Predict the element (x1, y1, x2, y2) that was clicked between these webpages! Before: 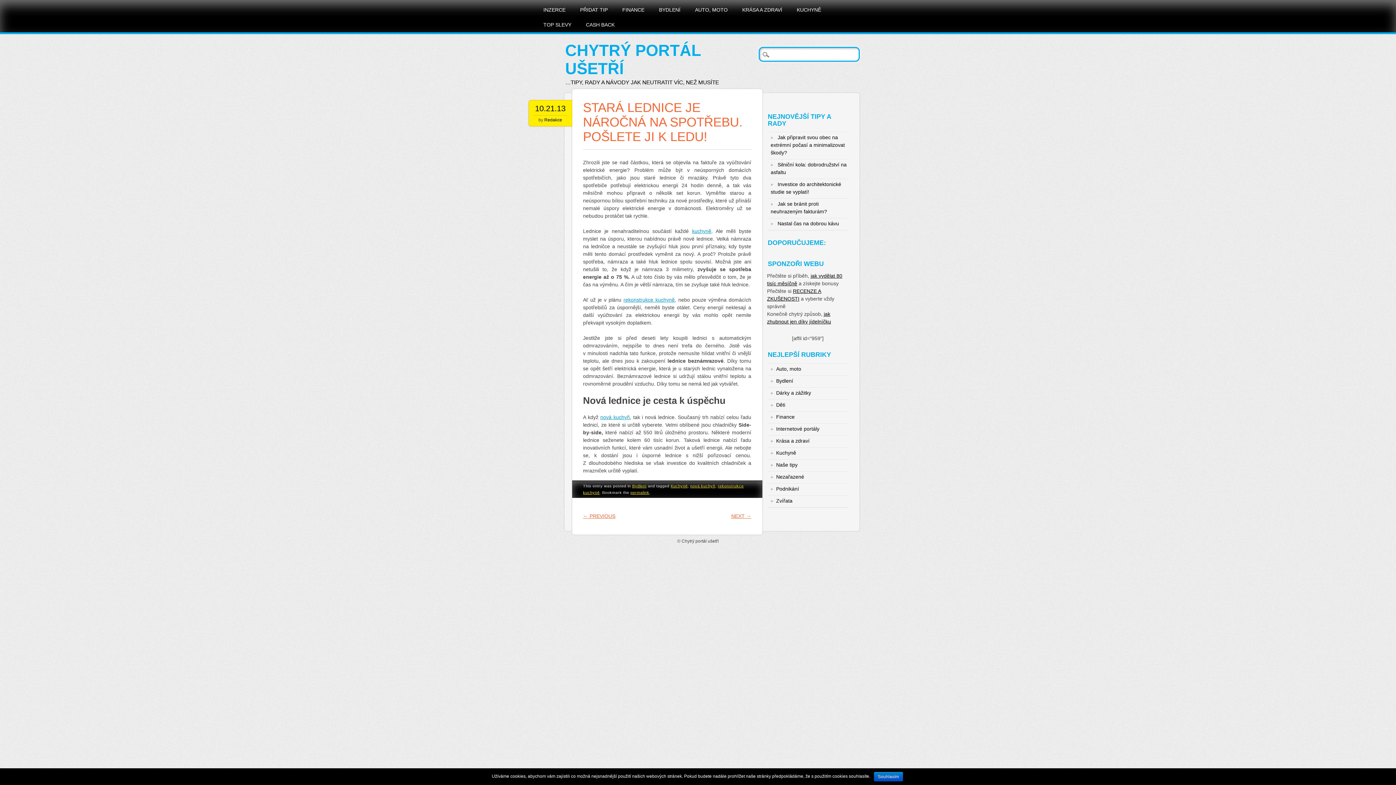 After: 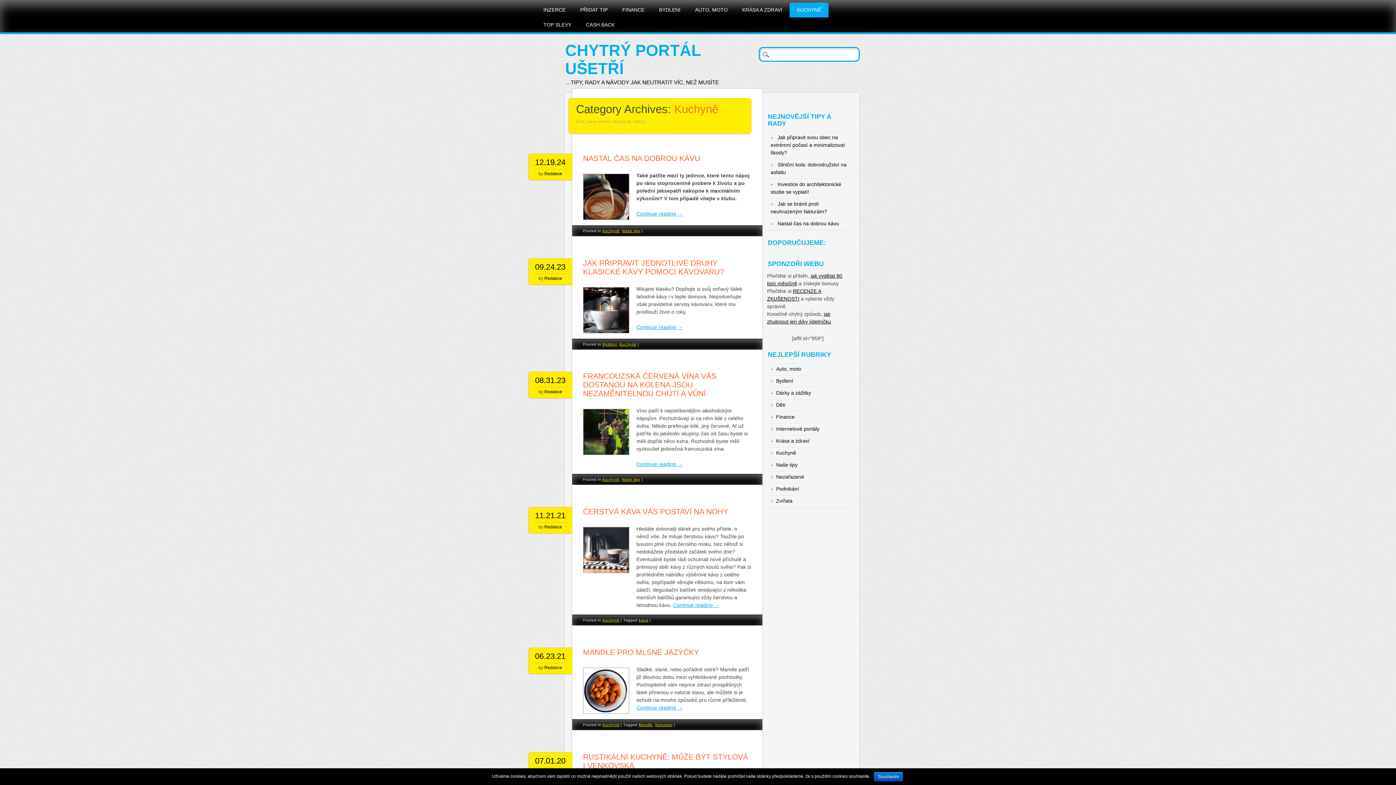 Action: bbox: (789, 2, 828, 17) label: KUCHYNĚ